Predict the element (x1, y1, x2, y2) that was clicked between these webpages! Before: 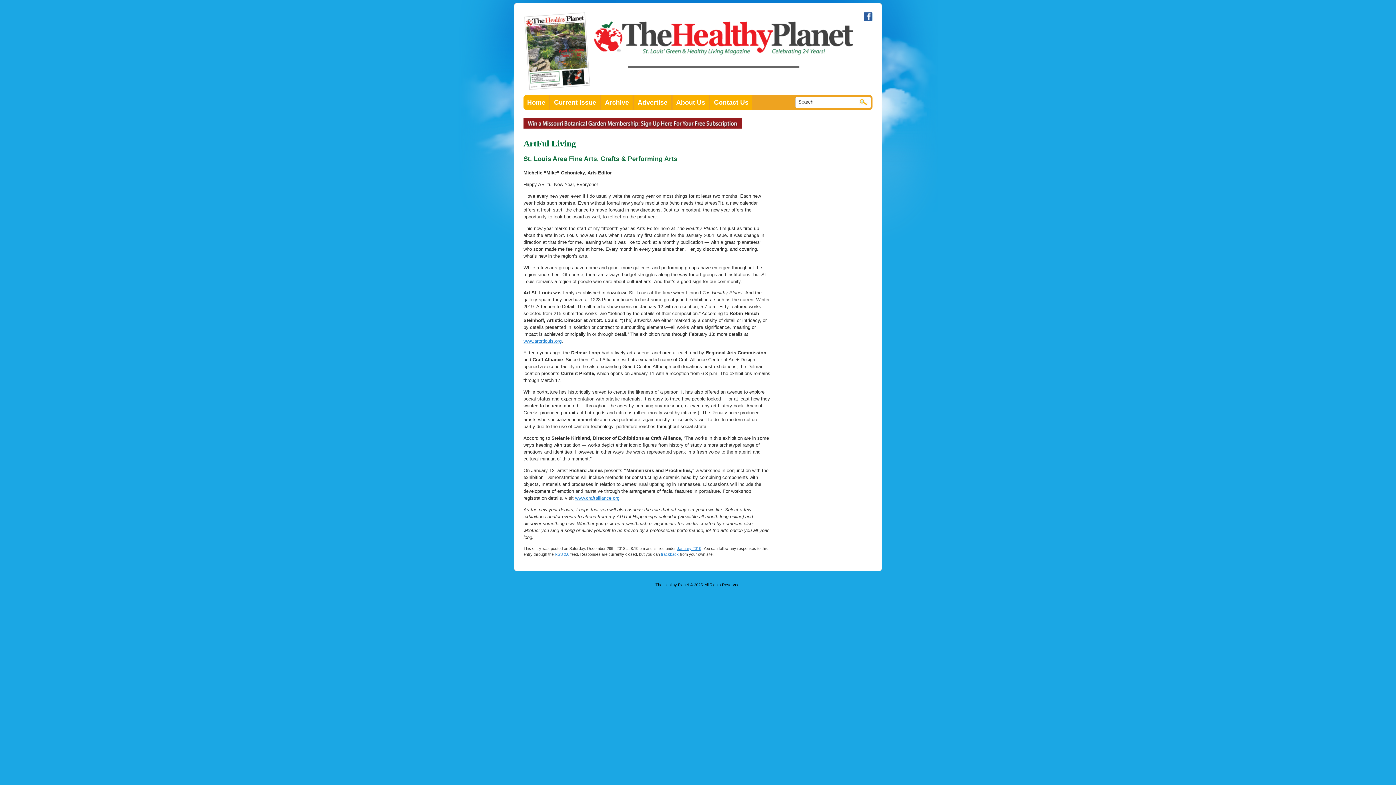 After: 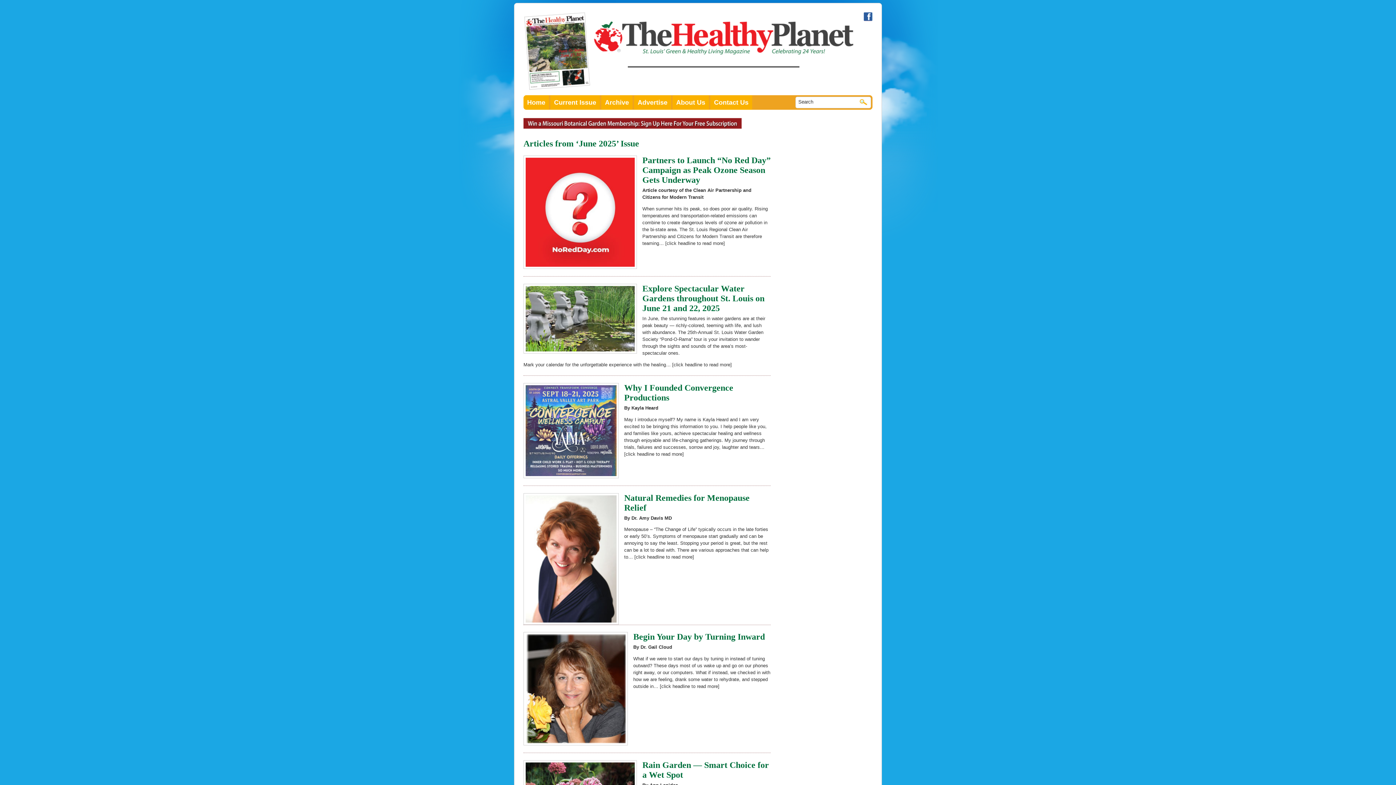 Action: bbox: (523, 95, 549, 109) label: Home